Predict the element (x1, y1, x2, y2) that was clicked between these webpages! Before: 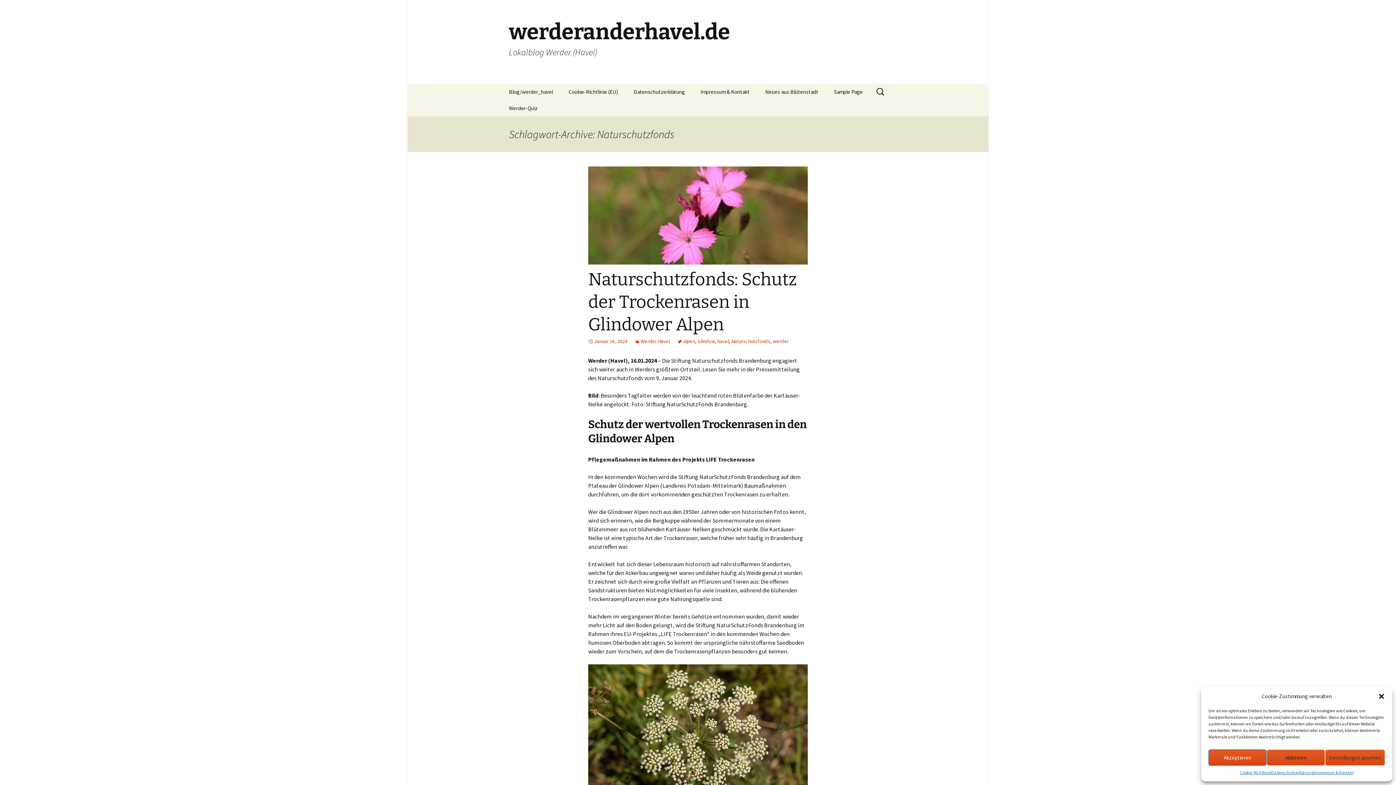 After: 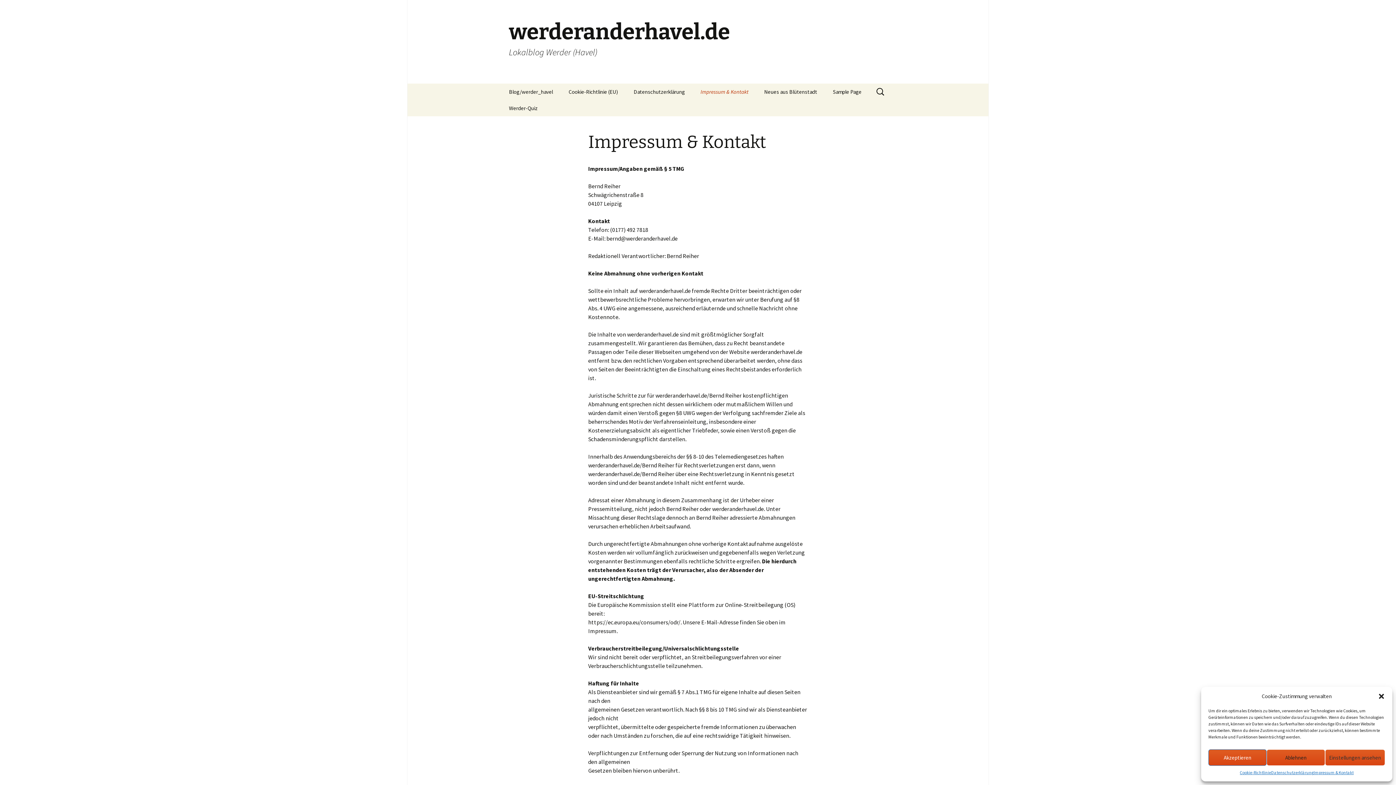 Action: label: Impressum & Kontakt bbox: (693, 83, 757, 100)